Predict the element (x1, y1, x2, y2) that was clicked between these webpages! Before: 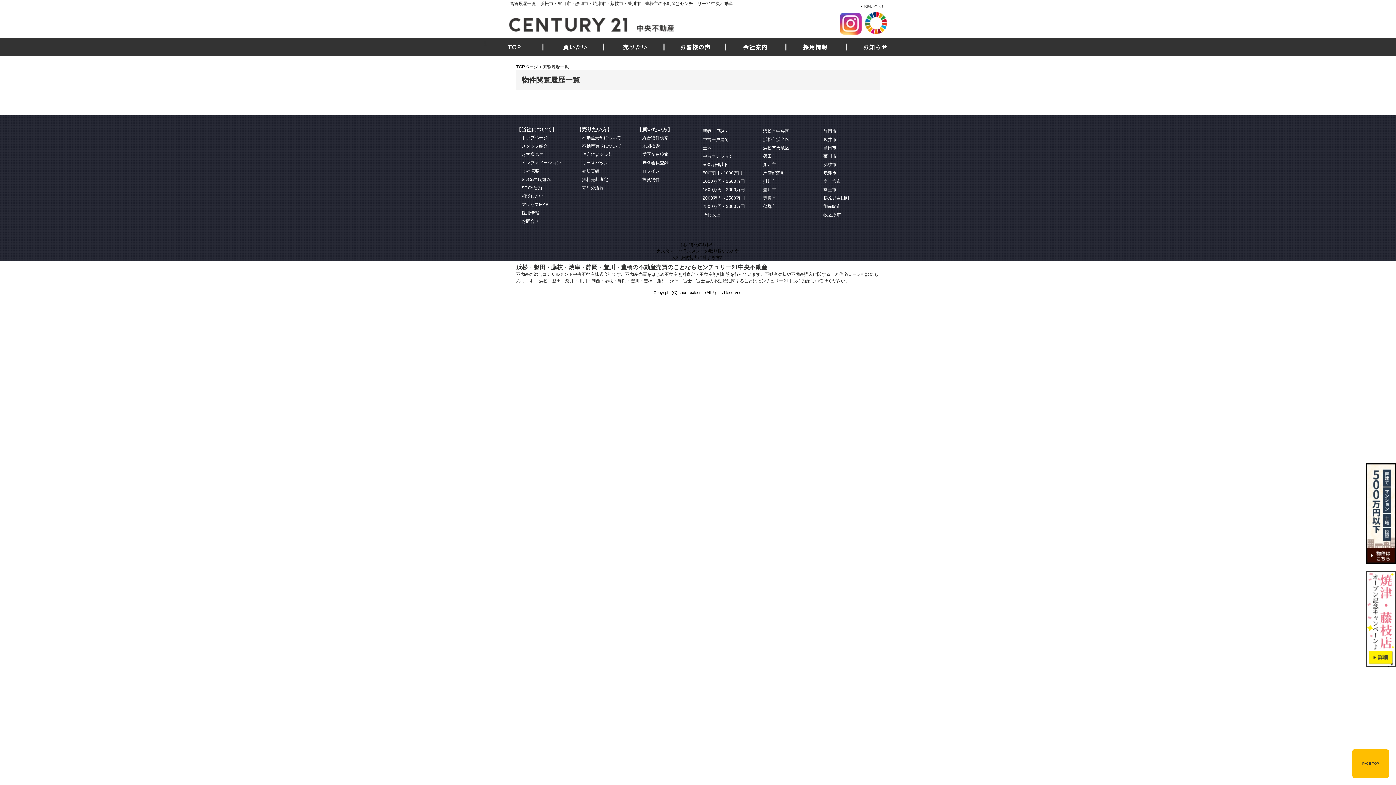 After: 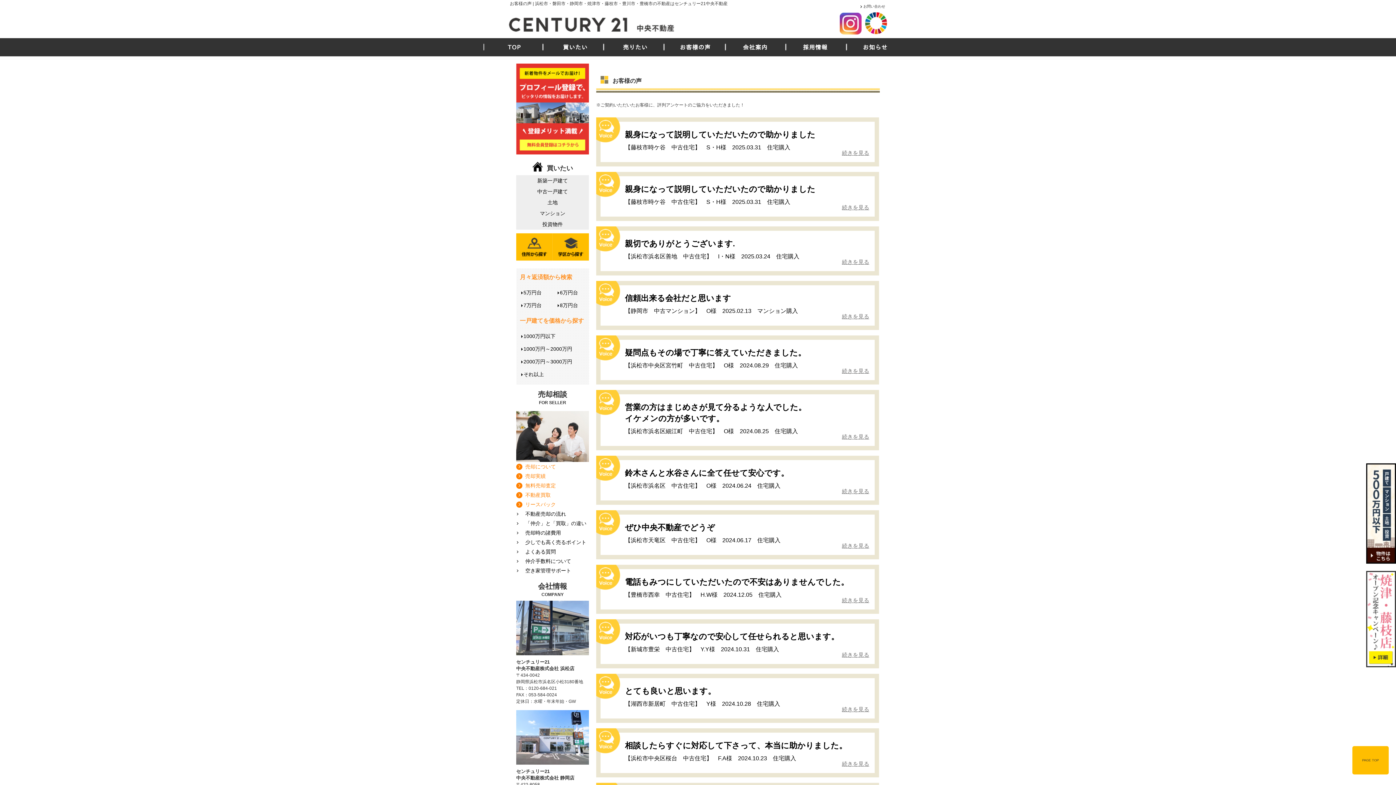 Action: bbox: (665, 38, 725, 56) label: お客様の声